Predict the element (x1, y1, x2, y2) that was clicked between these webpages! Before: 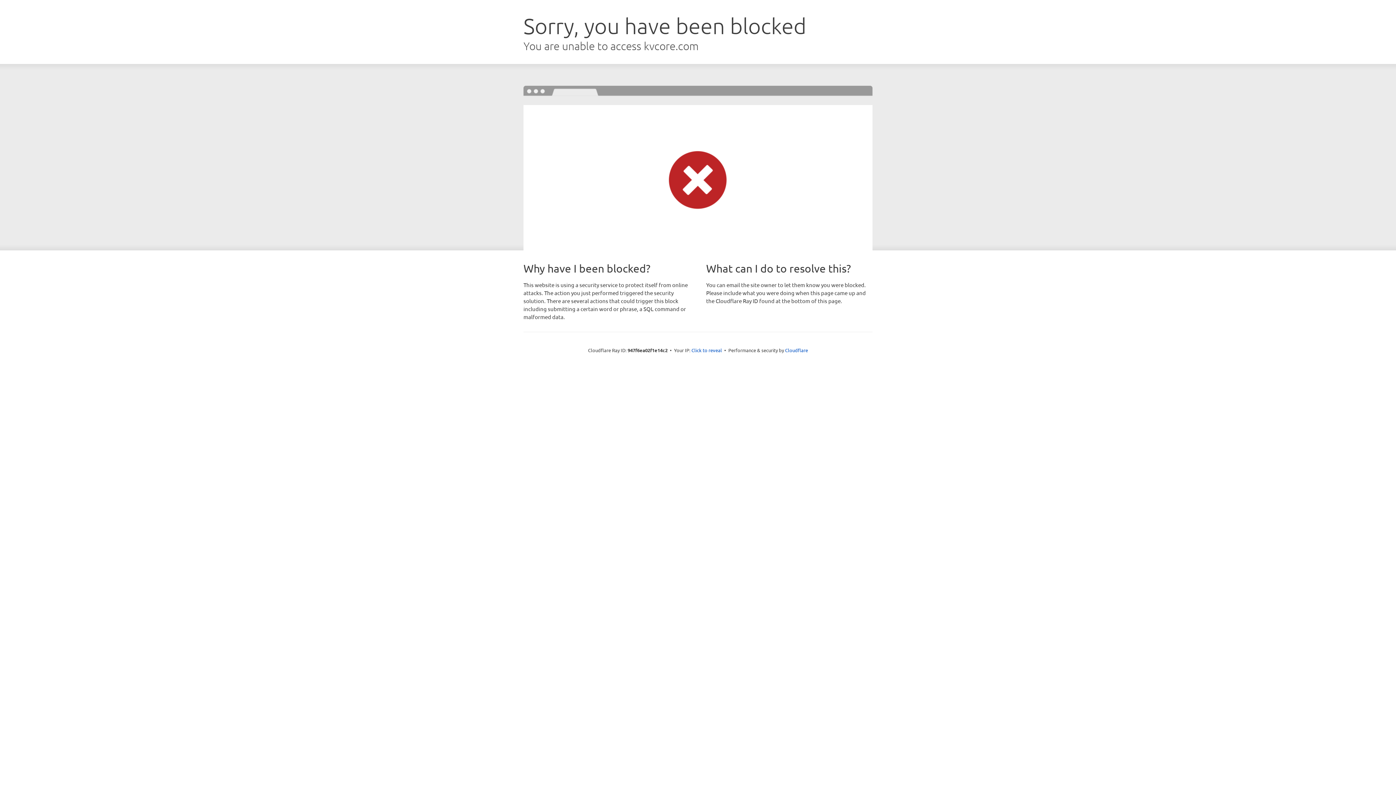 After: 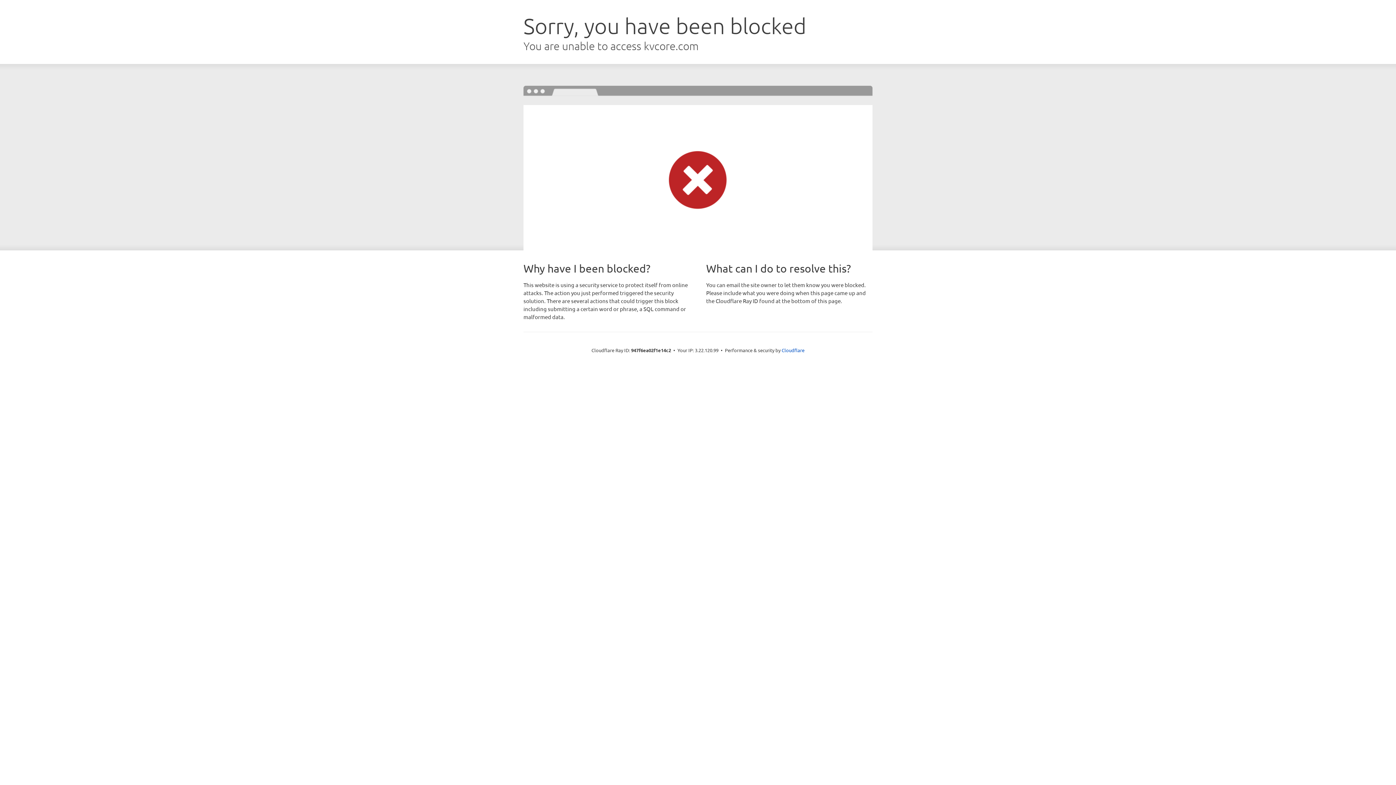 Action: label: Click to reveal bbox: (691, 346, 722, 353)